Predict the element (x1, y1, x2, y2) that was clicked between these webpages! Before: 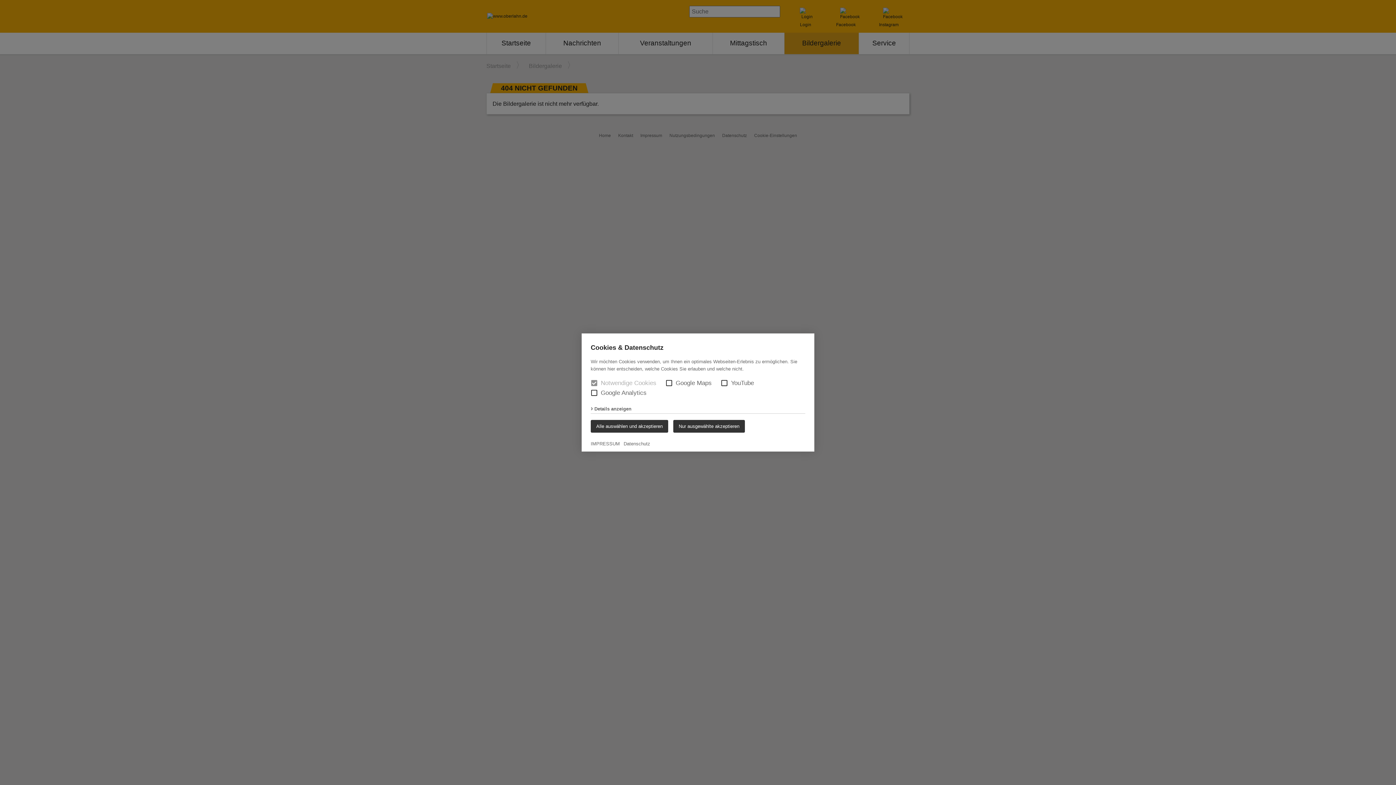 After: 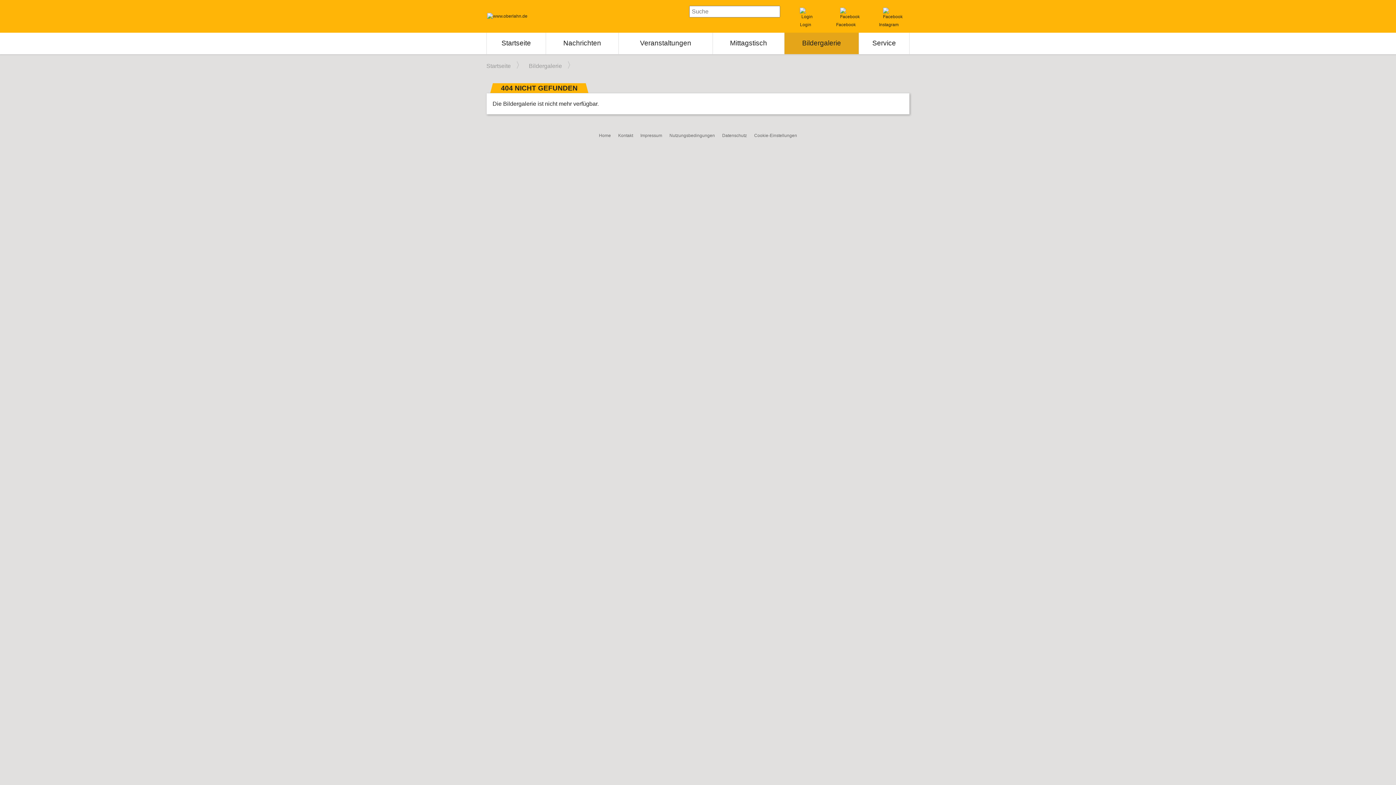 Action: bbox: (590, 420, 668, 432) label: Alle auswählen und akzeptieren